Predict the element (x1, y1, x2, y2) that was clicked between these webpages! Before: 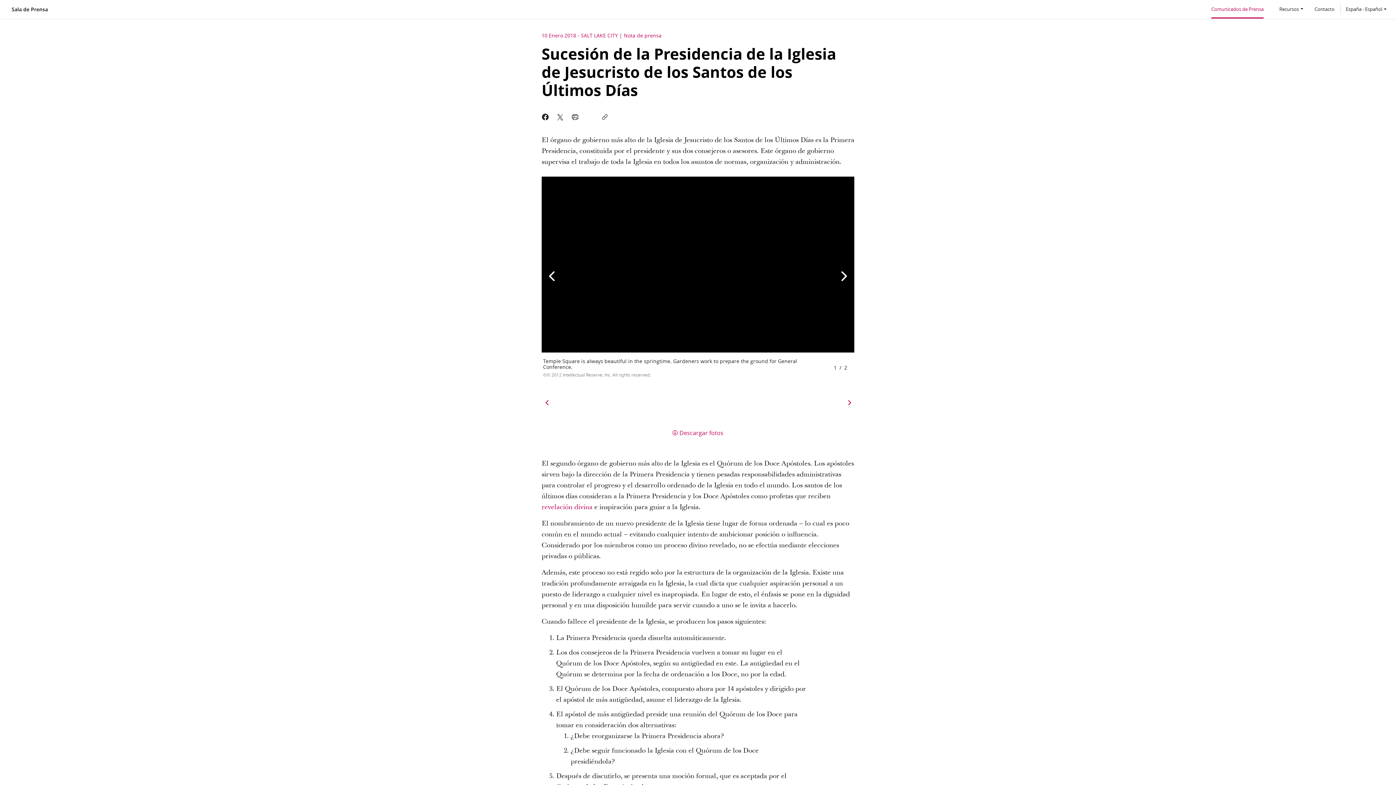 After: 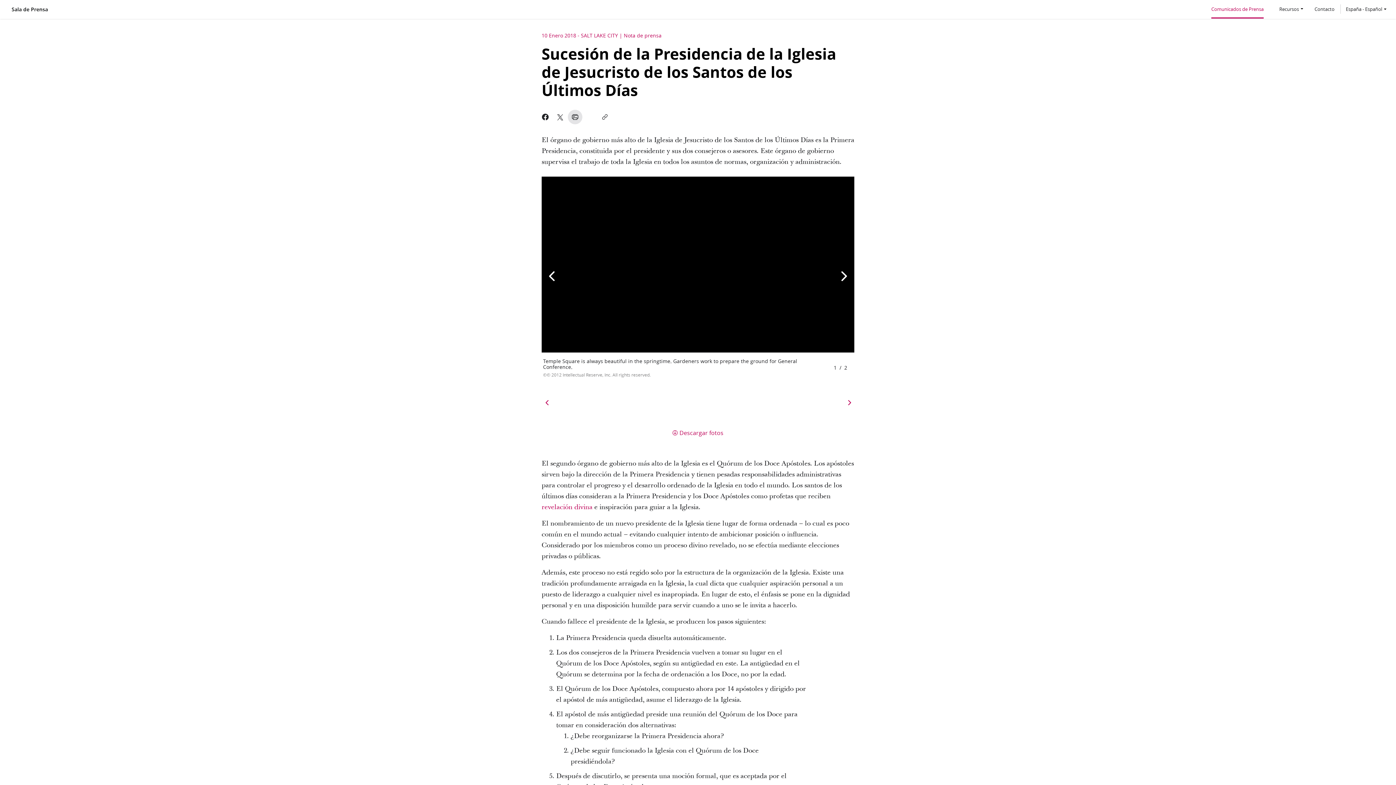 Action: bbox: (567, 109, 582, 124)